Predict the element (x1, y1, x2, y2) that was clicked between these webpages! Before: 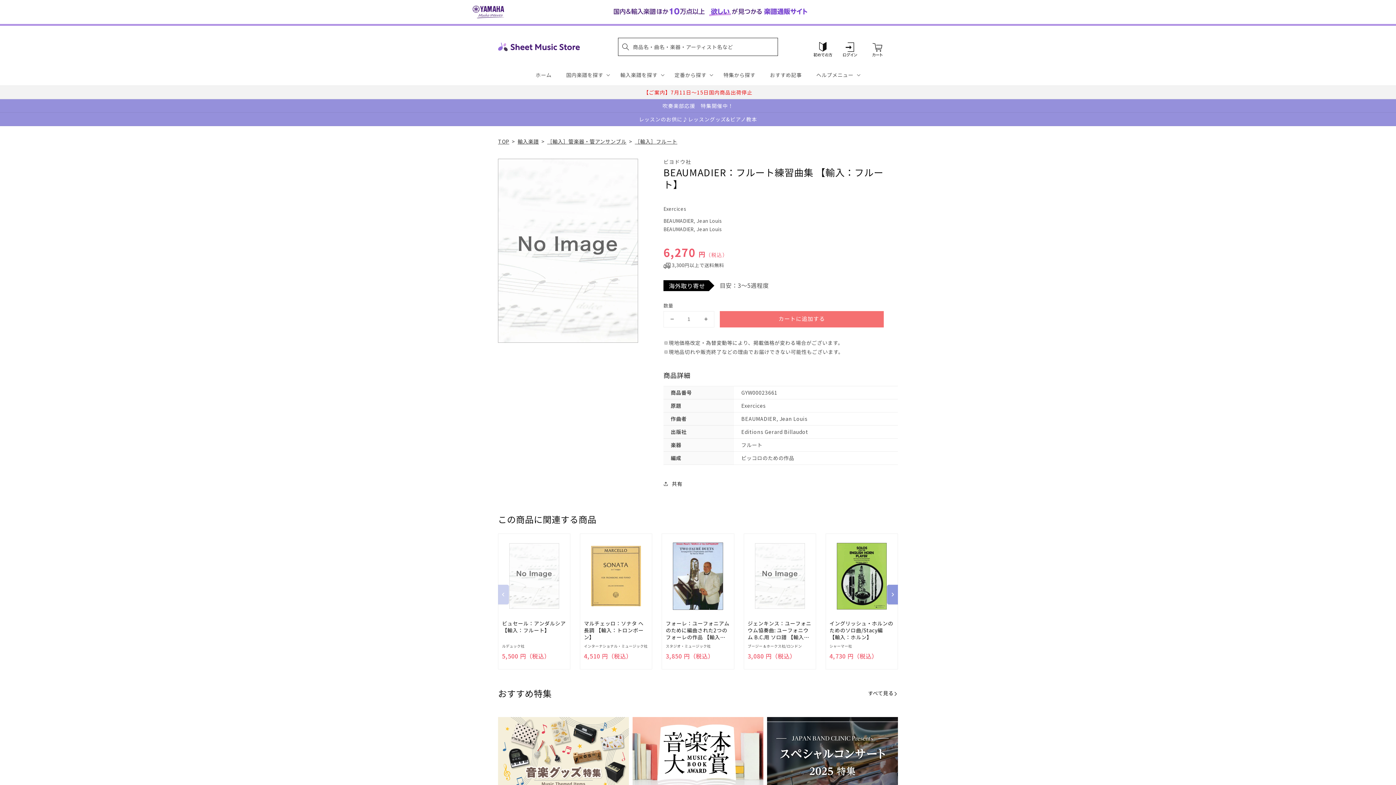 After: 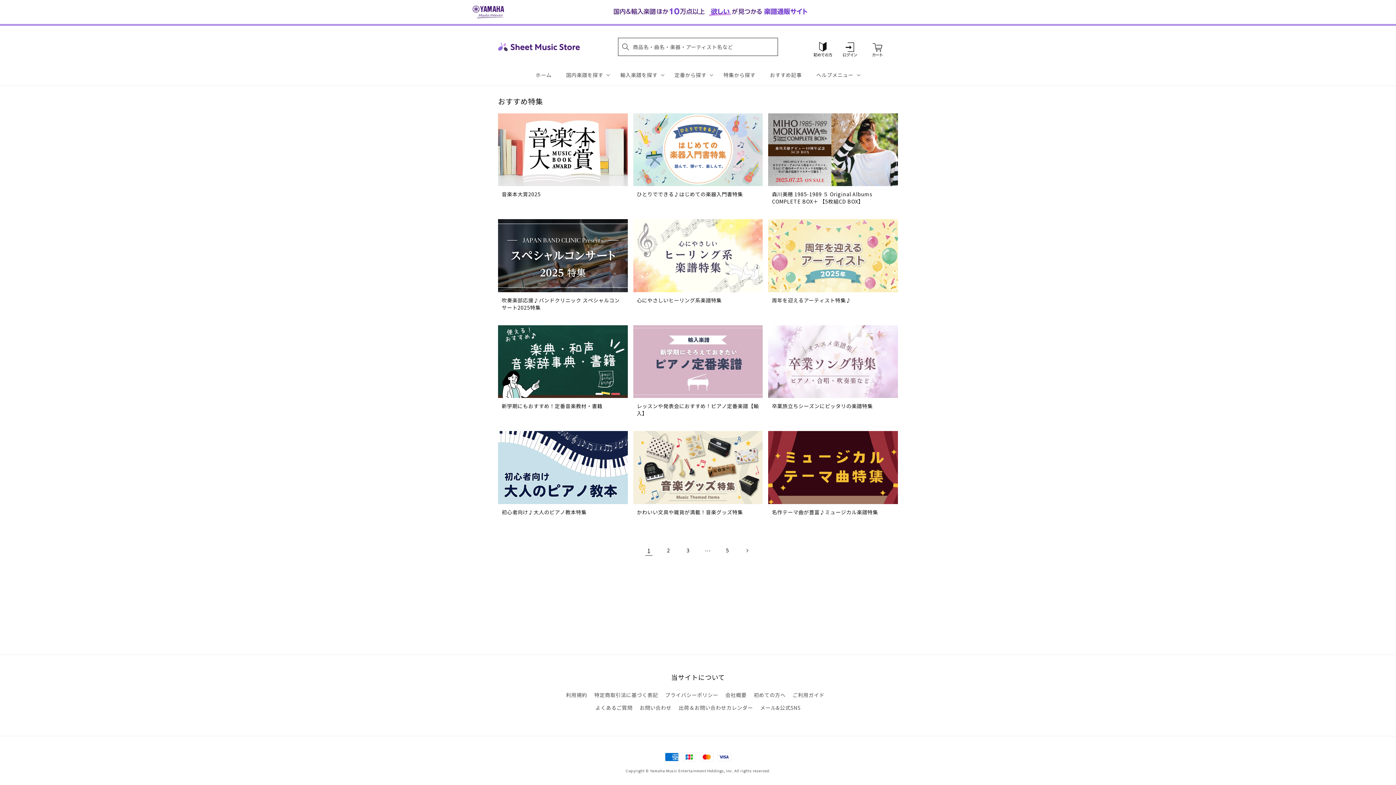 Action: label: 特集から探す bbox: (716, 64, 762, 85)